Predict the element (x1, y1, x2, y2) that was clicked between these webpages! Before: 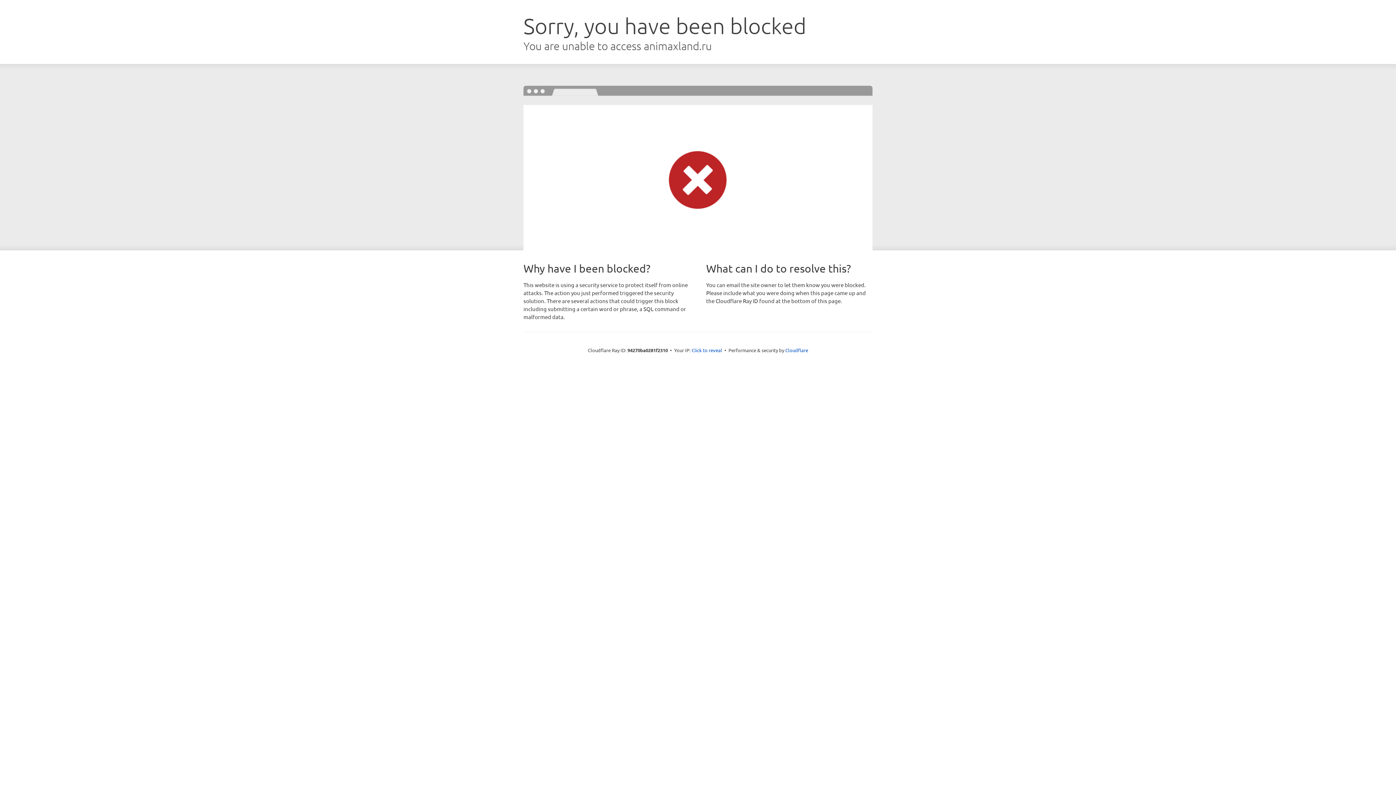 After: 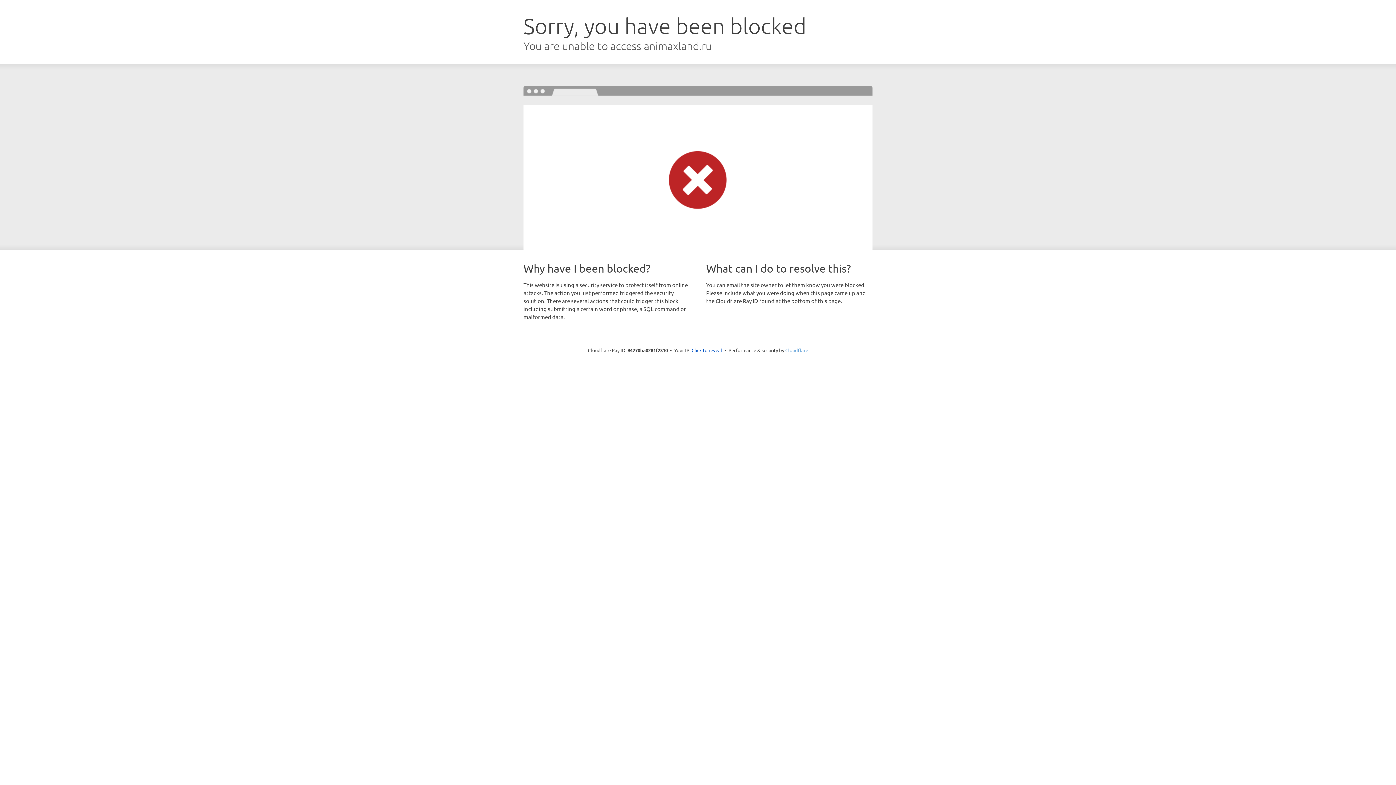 Action: label: Cloudflare bbox: (785, 347, 808, 353)